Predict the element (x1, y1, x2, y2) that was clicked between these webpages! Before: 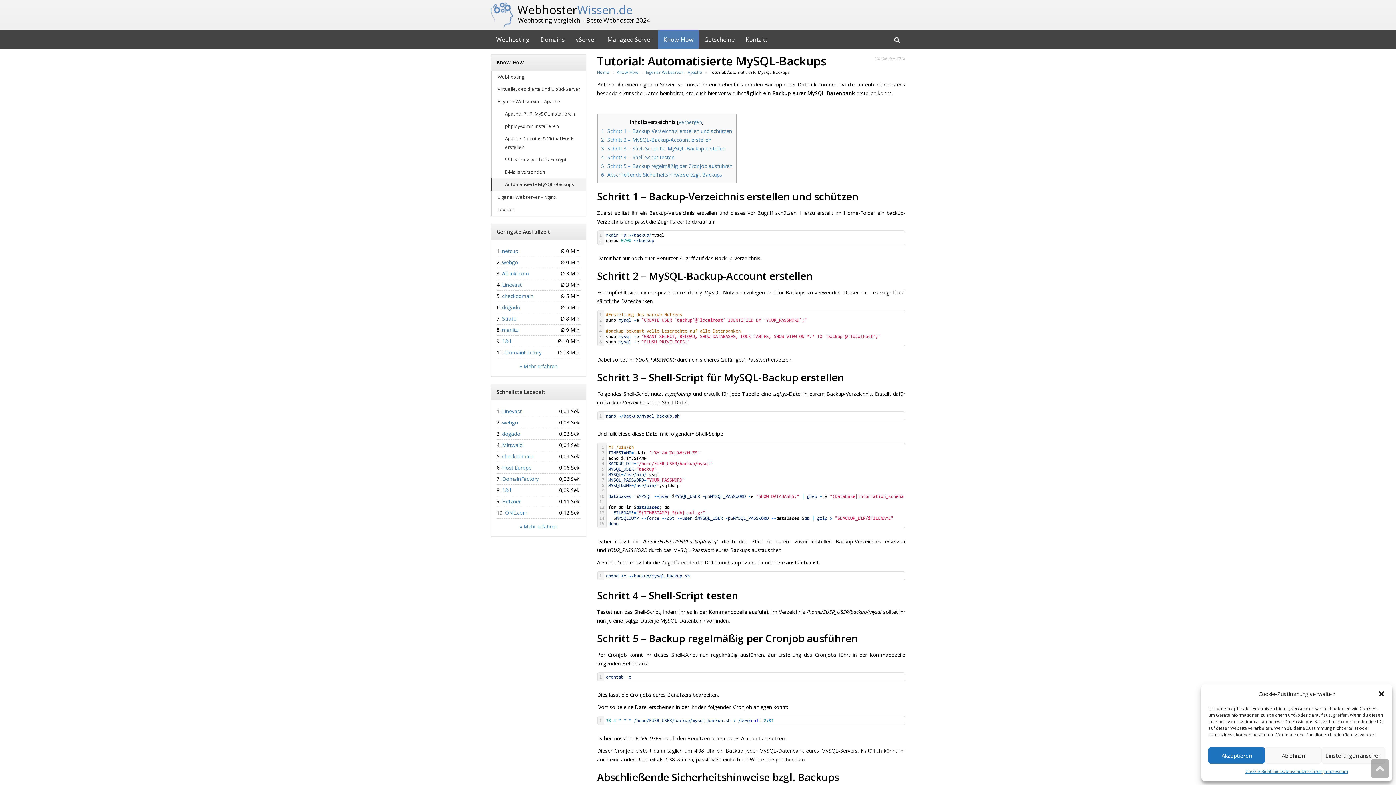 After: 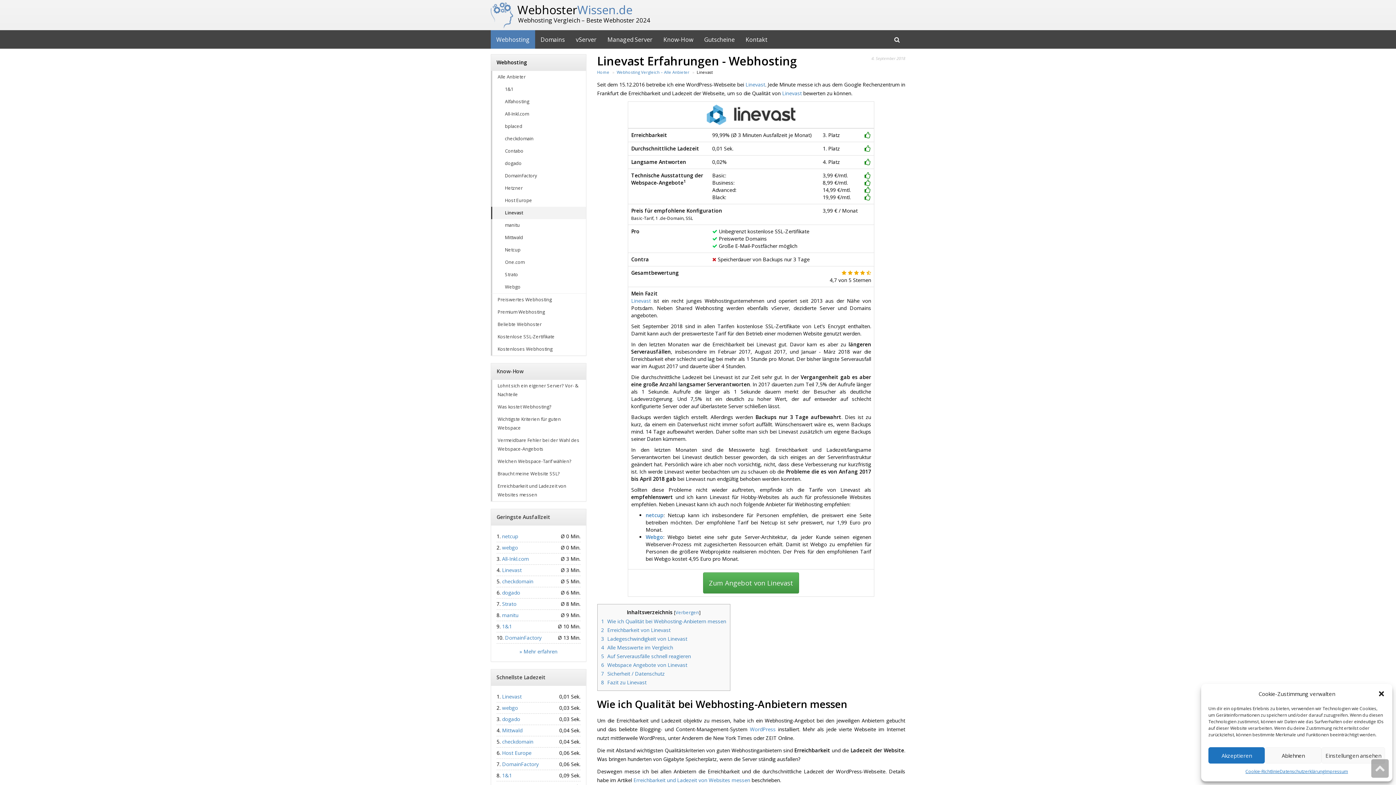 Action: bbox: (502, 281, 521, 288) label: Linevast